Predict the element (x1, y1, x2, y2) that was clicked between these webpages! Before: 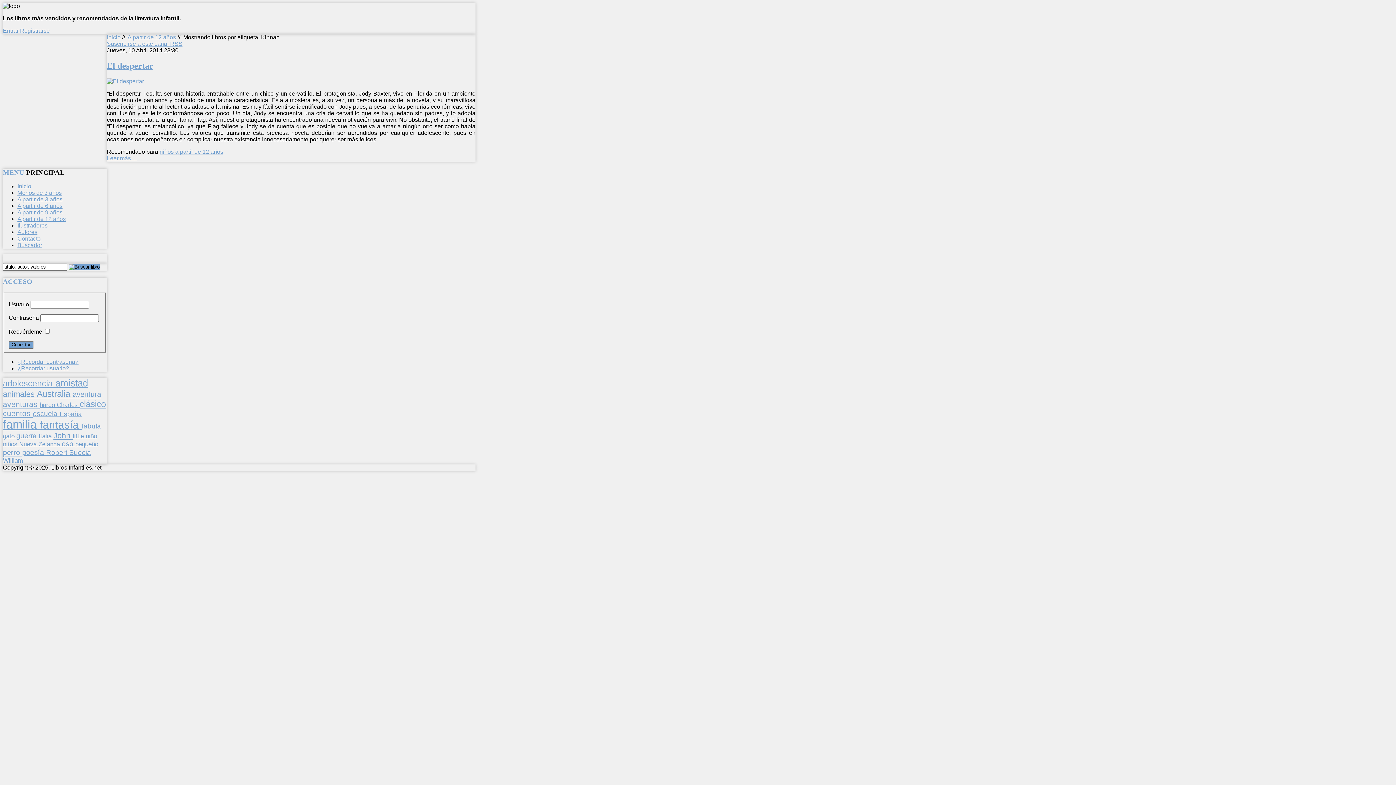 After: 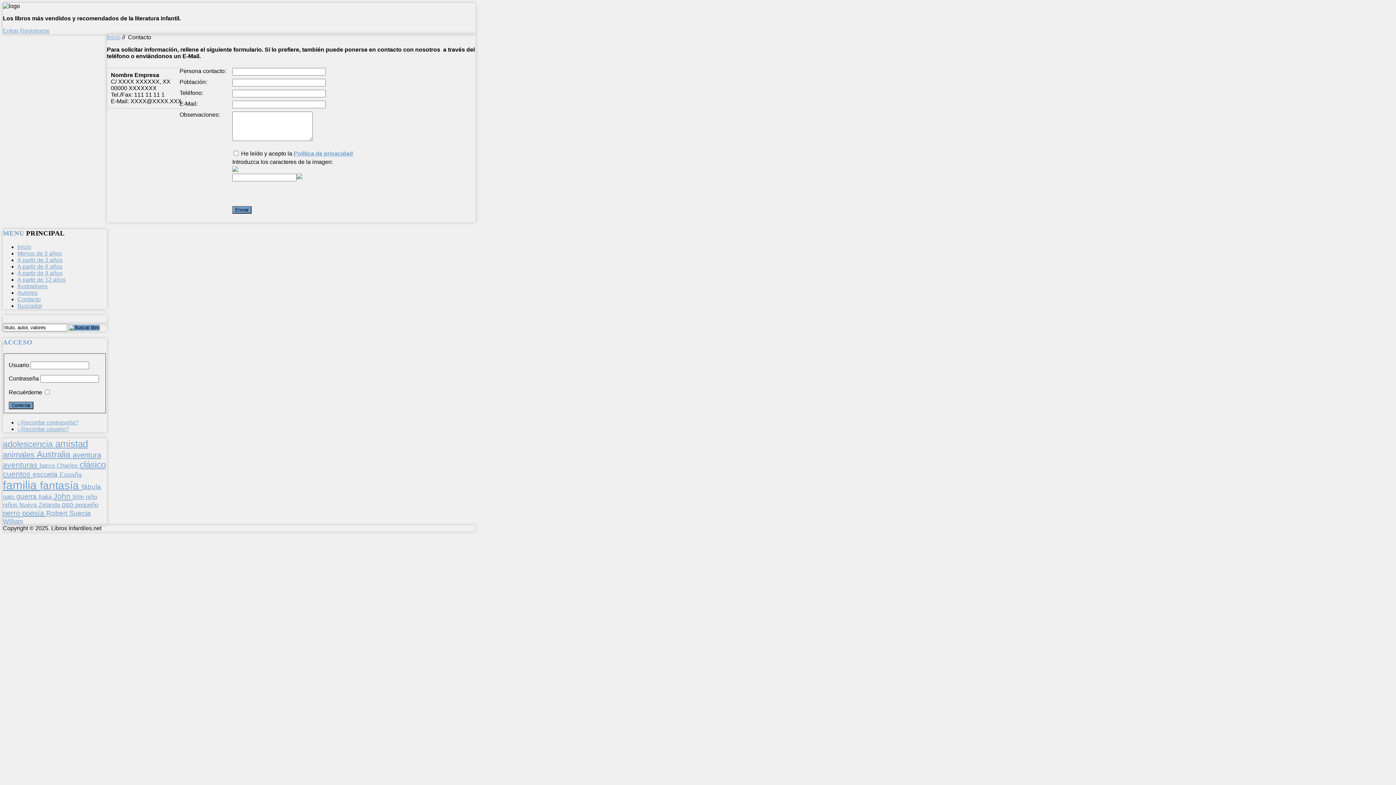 Action: label: Contacto bbox: (17, 235, 40, 241)